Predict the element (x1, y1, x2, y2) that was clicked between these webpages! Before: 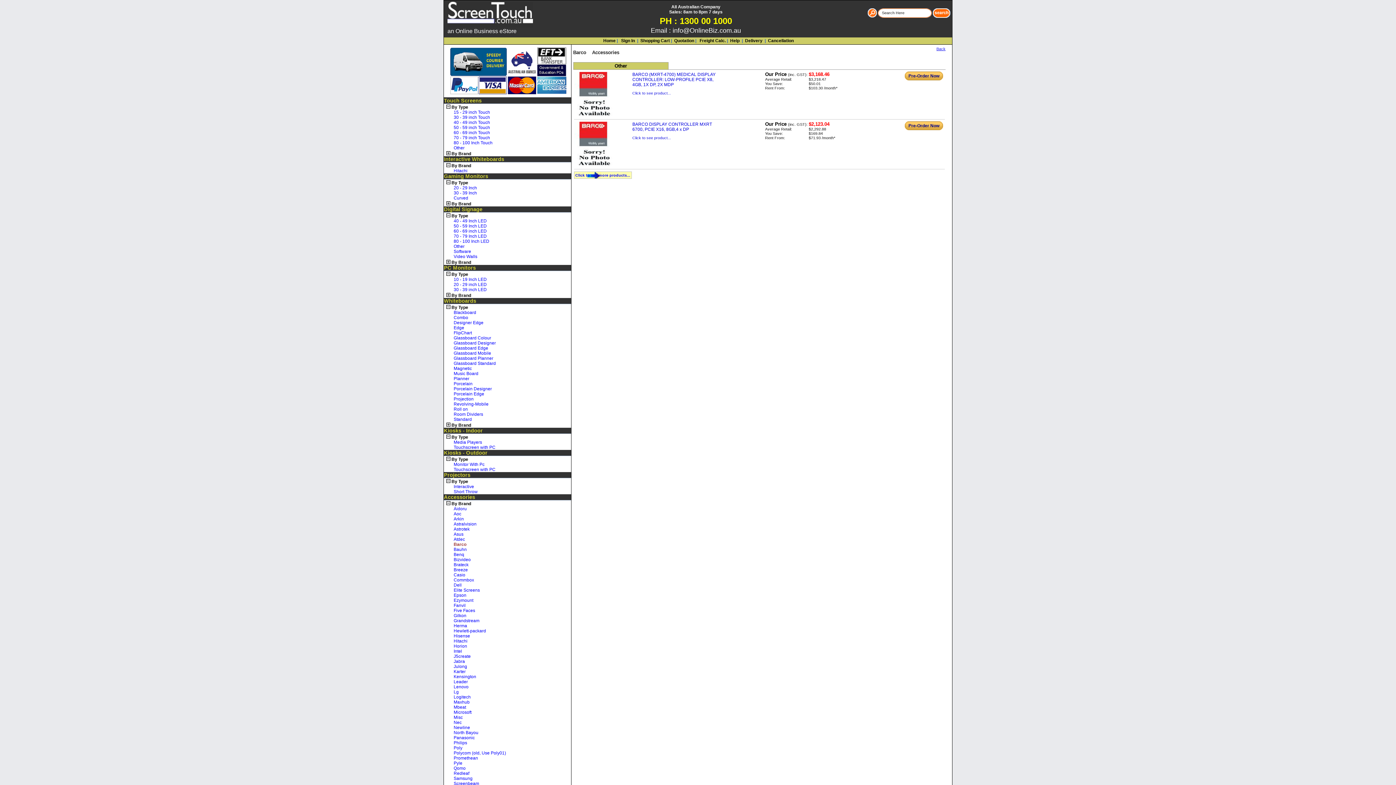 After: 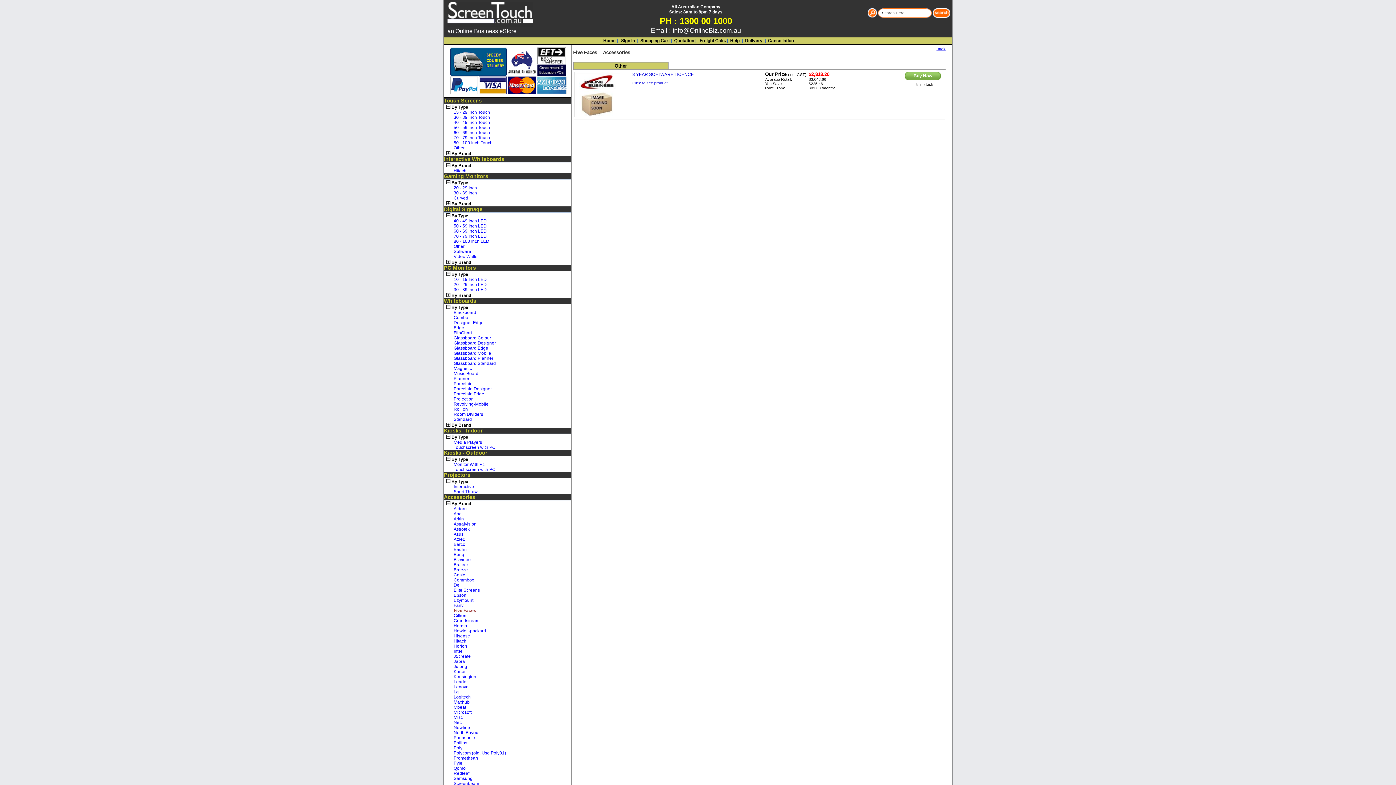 Action: label: Five Faces bbox: (453, 608, 475, 613)